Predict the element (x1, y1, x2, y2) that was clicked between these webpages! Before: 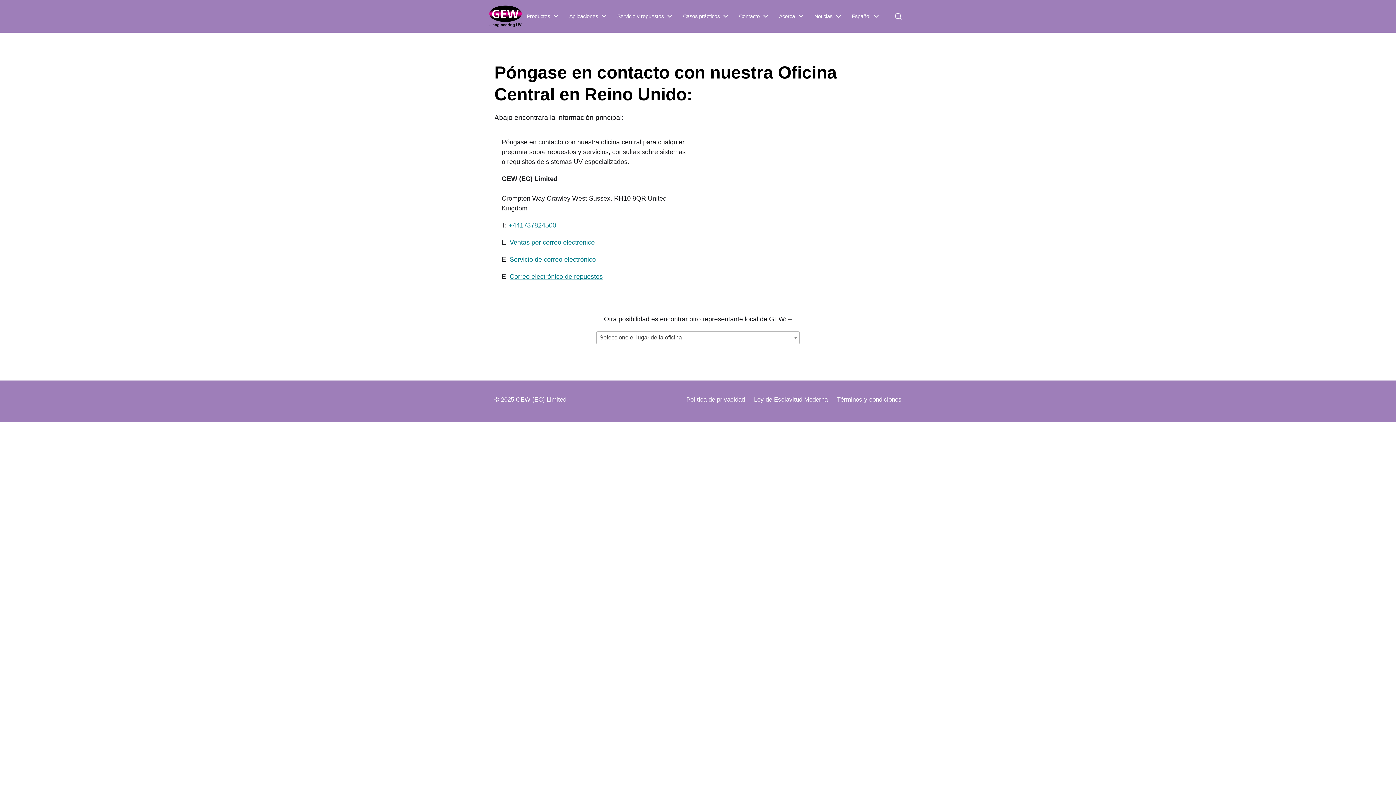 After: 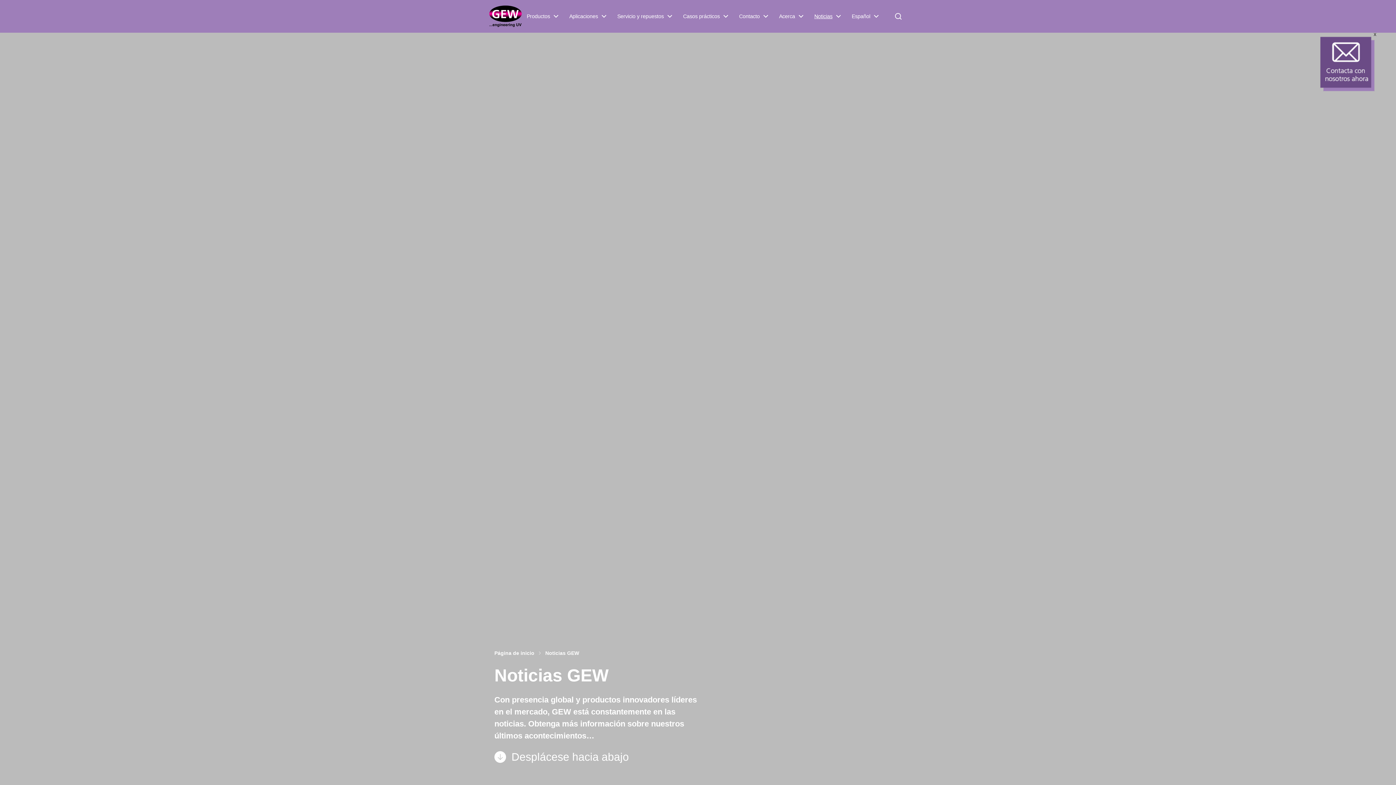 Action: label: Noticias bbox: (814, 13, 832, 18)